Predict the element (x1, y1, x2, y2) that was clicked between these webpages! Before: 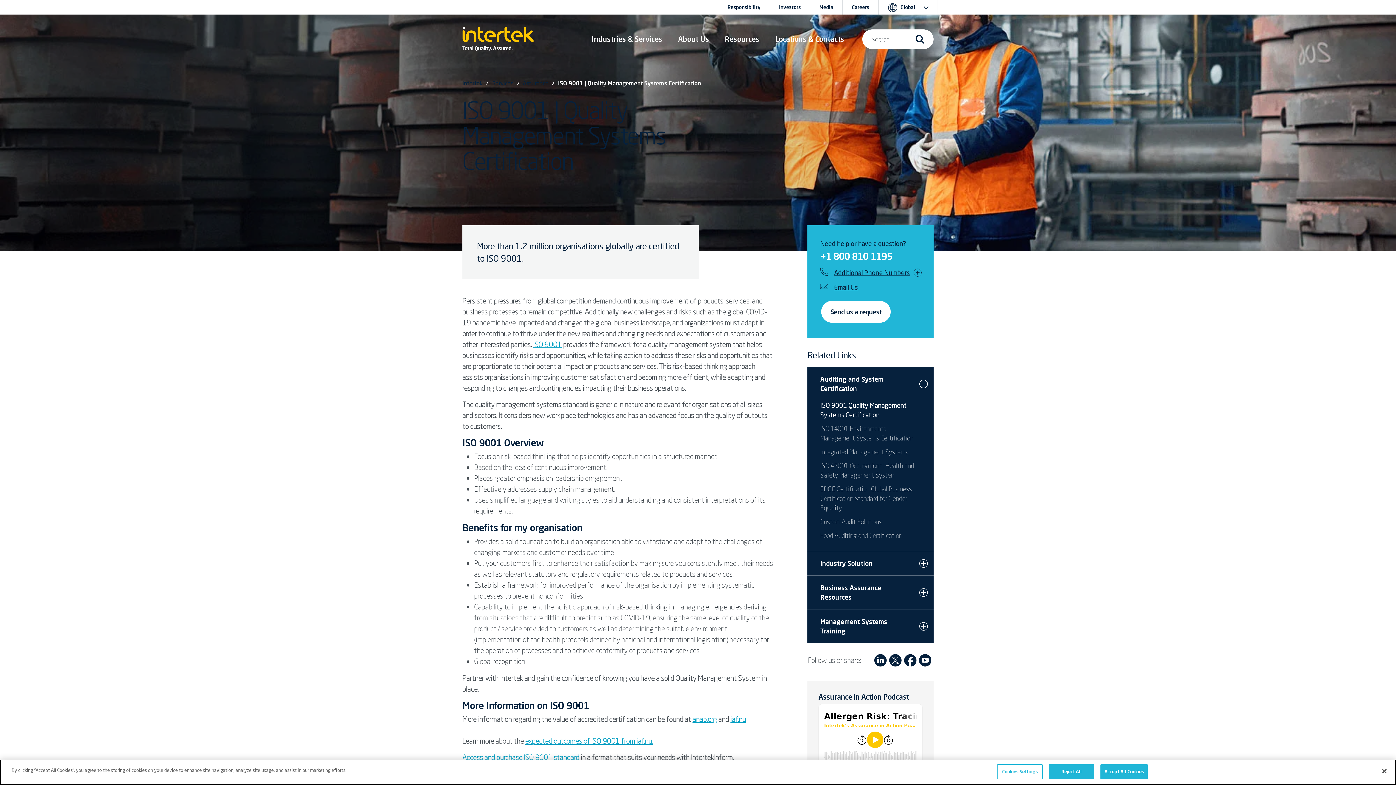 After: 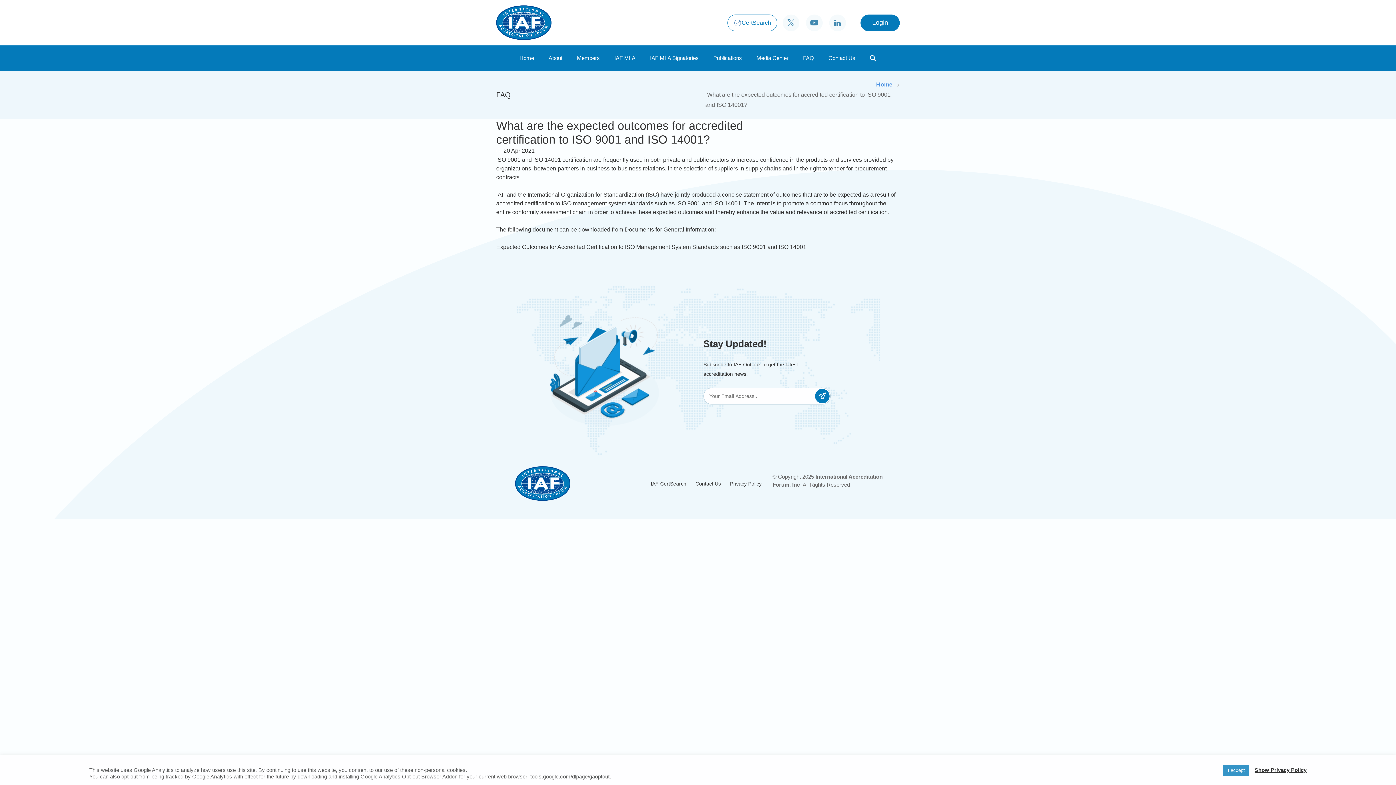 Action: label: expected outcomes of ISO 9001 from iaf.nu. bbox: (525, 736, 653, 745)